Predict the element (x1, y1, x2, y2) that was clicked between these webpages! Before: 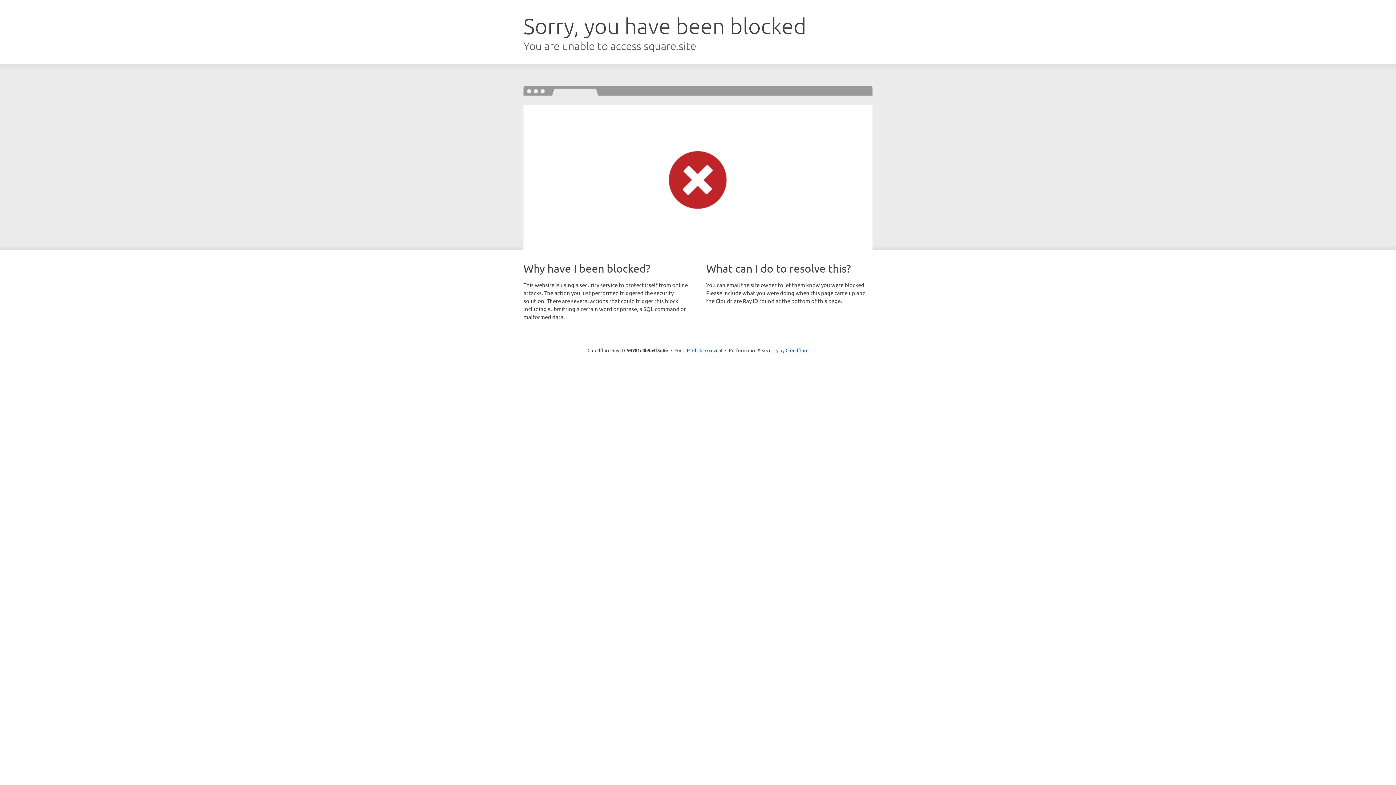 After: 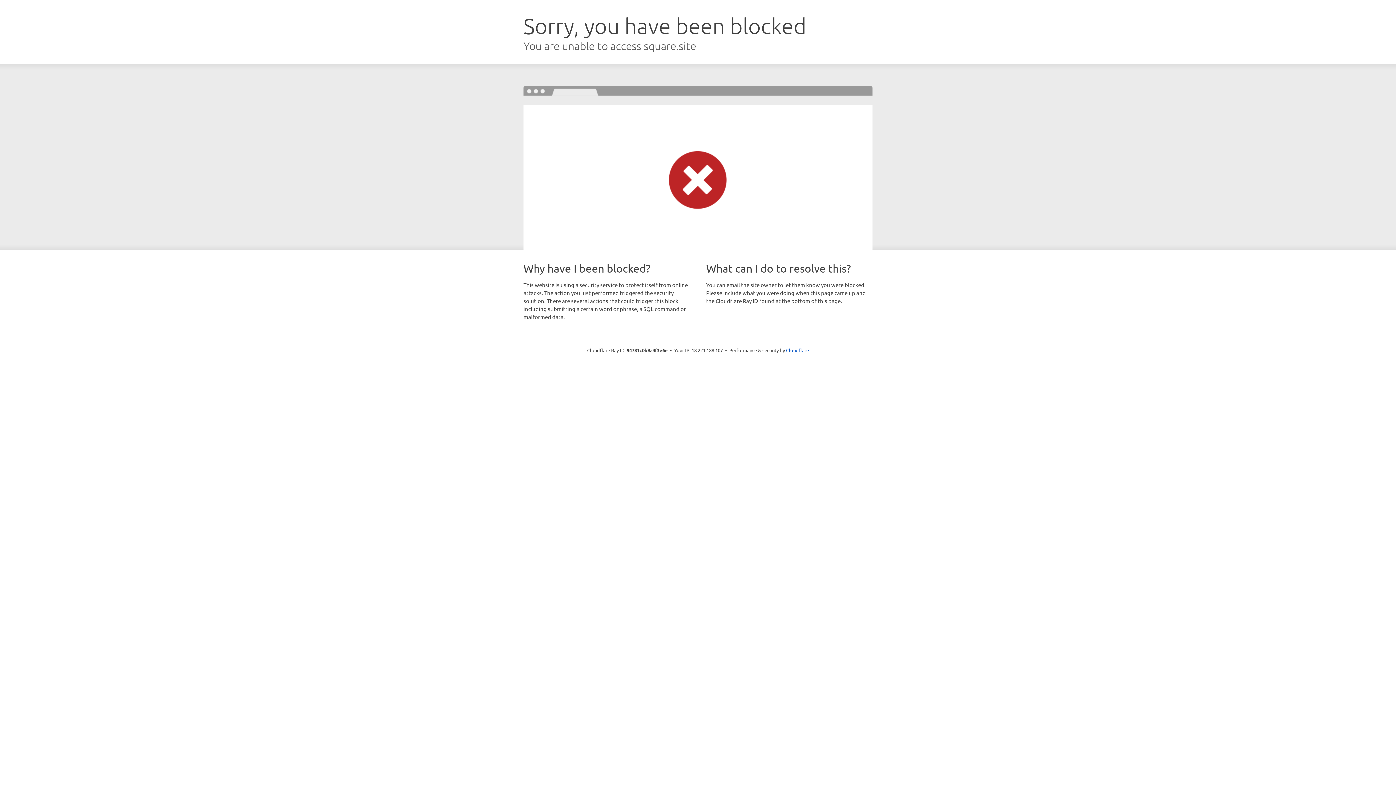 Action: label: Click to reveal bbox: (692, 346, 722, 353)